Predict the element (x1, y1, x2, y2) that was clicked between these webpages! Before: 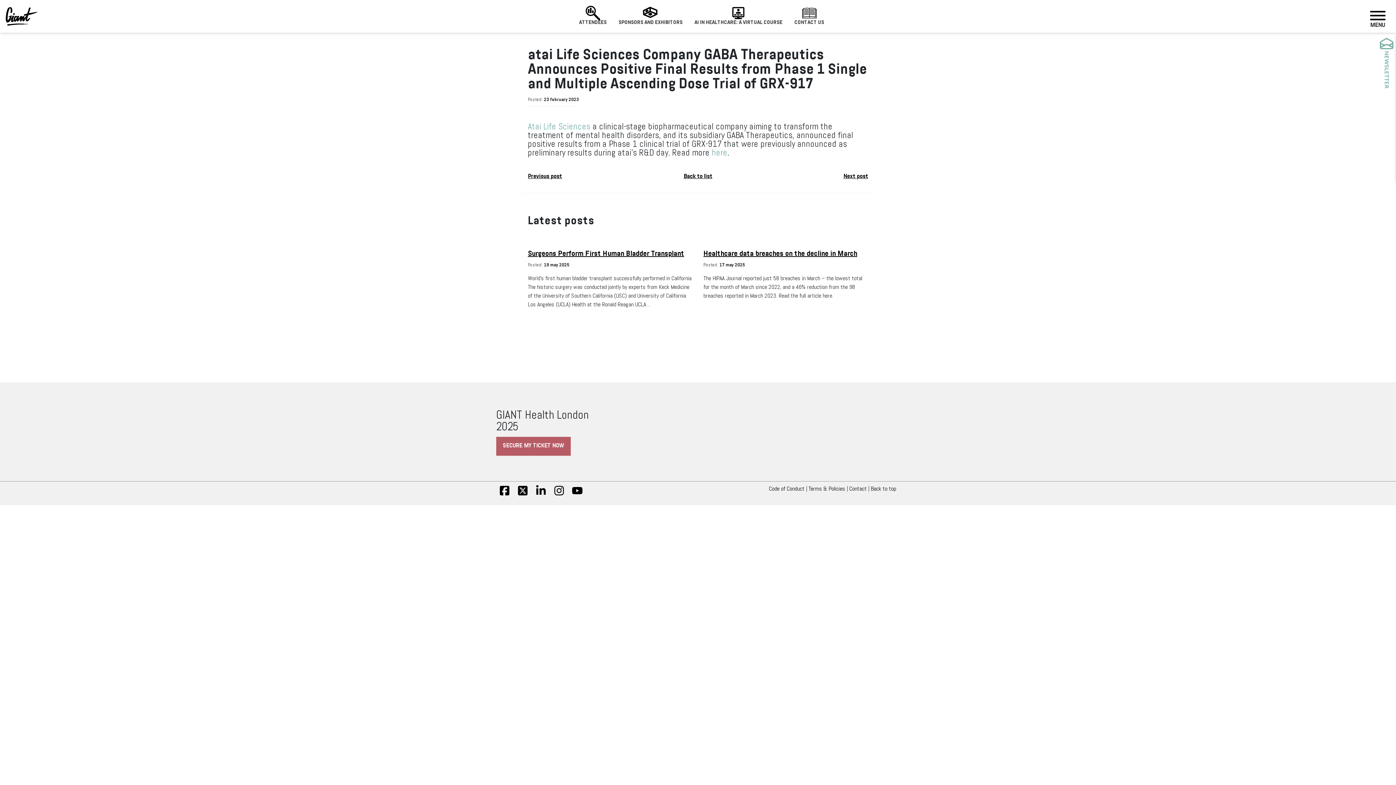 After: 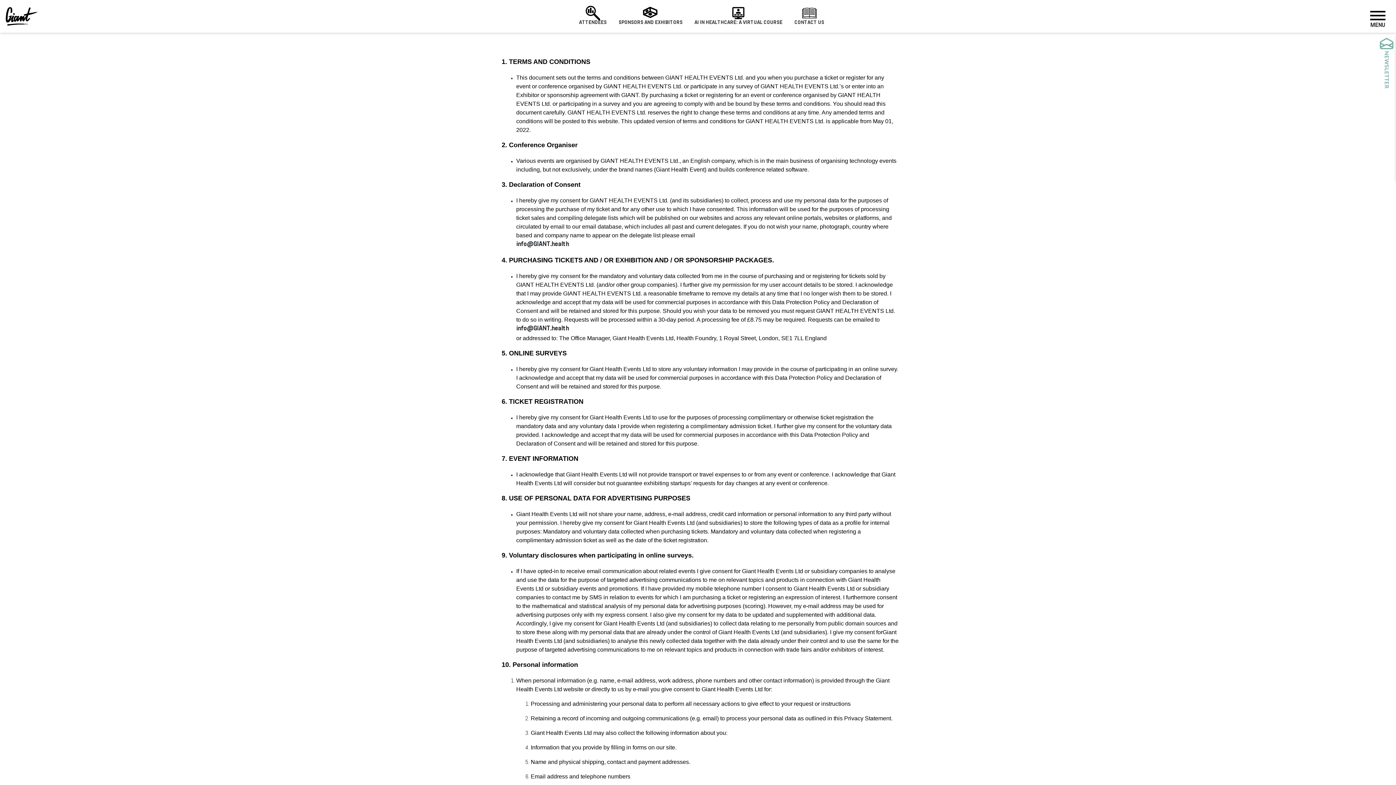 Action: bbox: (808, 487, 845, 492) label: Terms & Policies